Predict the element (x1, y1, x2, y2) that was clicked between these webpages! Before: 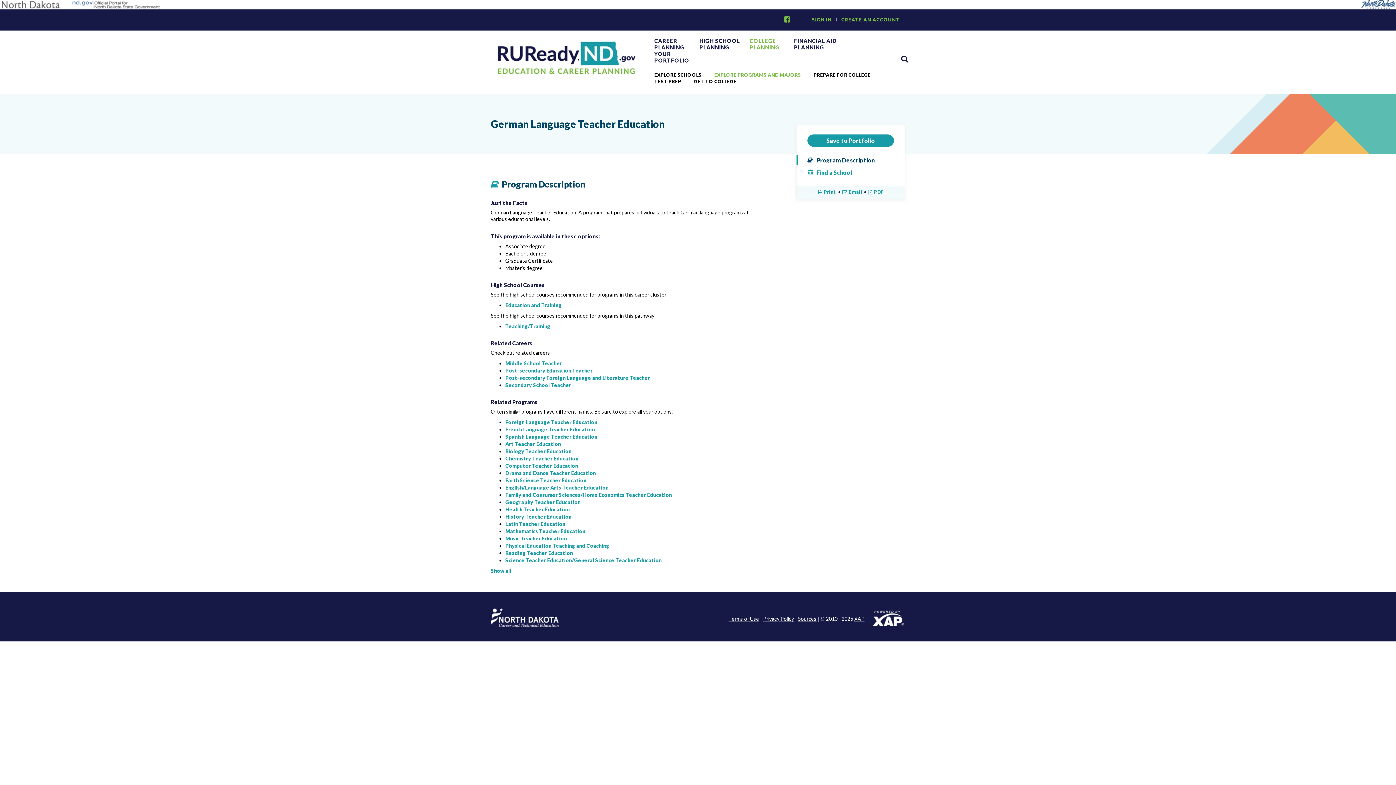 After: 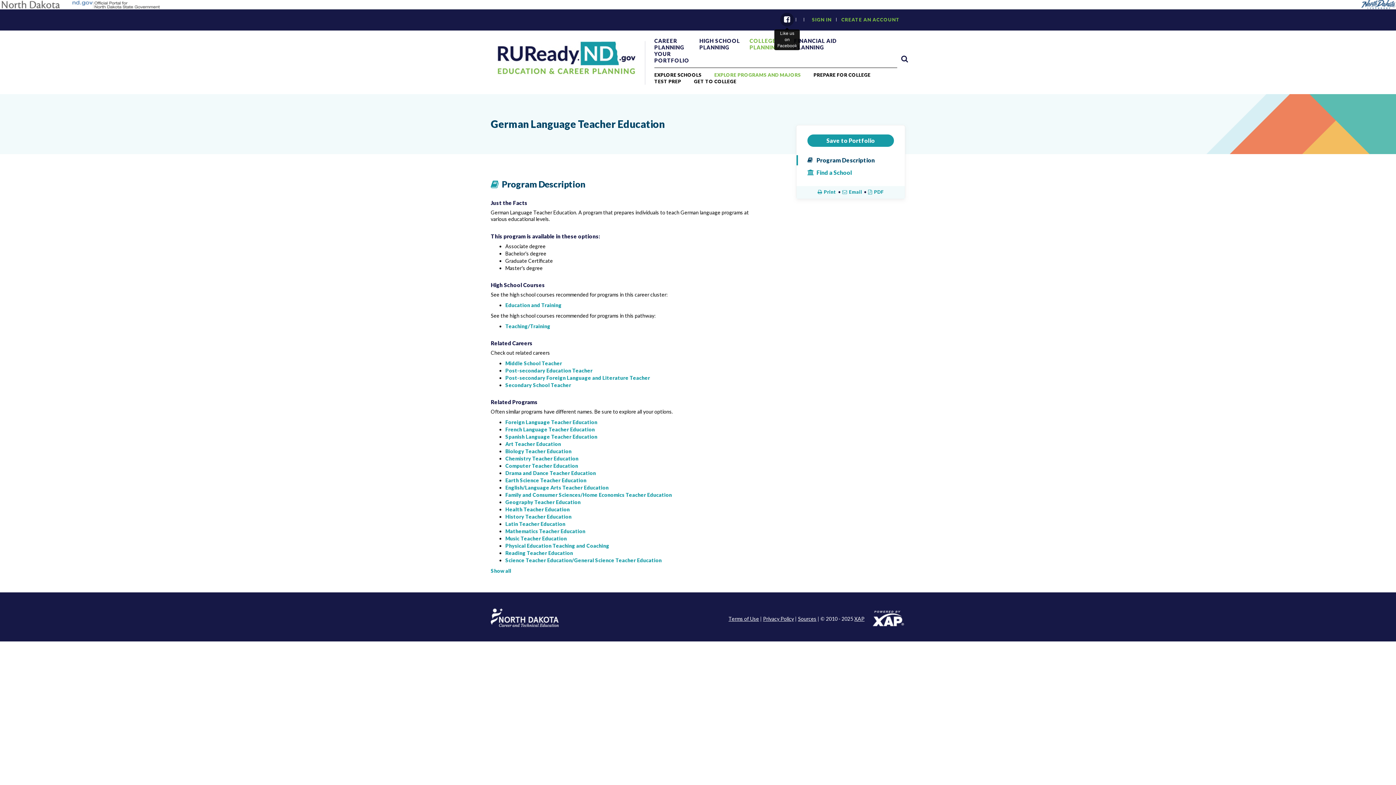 Action: label: LIKE US ON FACEBOOK bbox: (780, 12, 794, 26)